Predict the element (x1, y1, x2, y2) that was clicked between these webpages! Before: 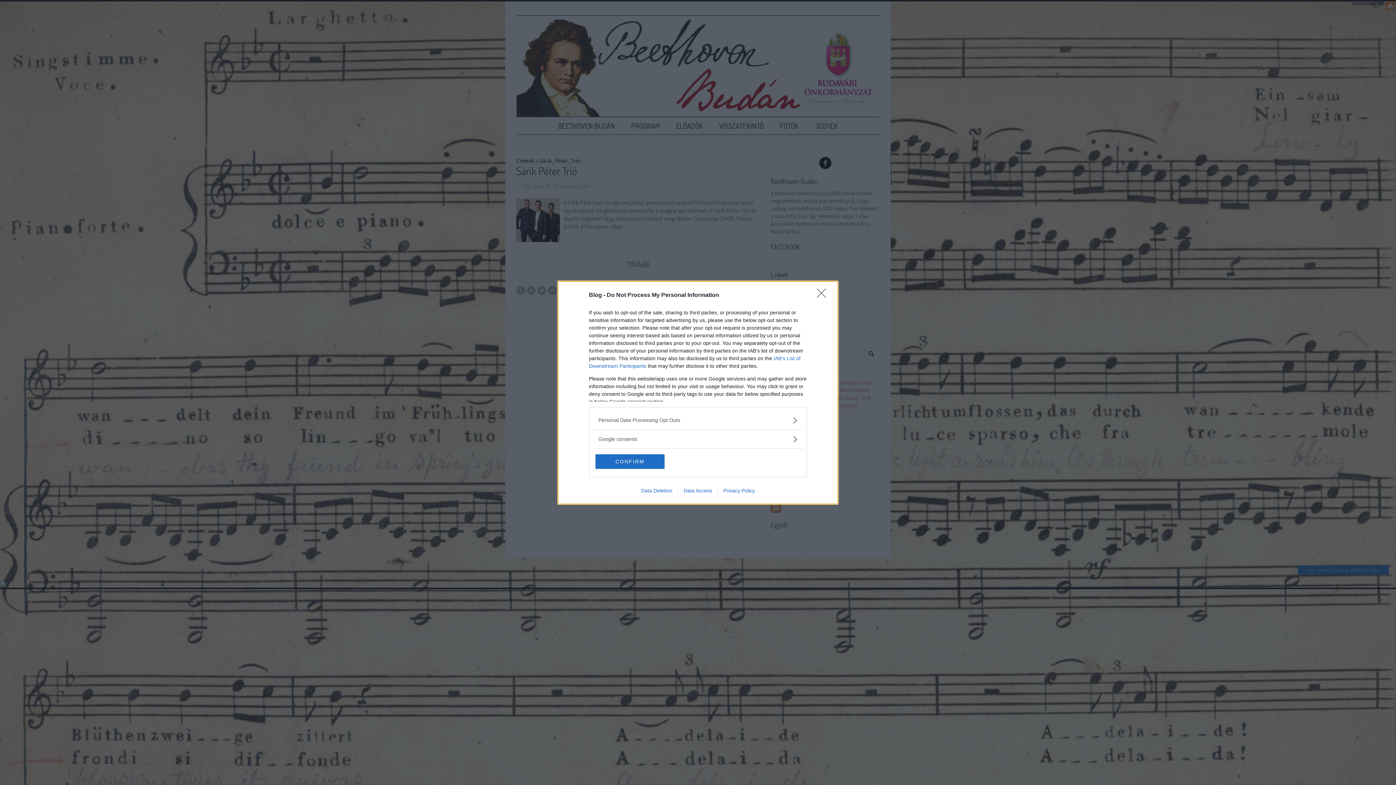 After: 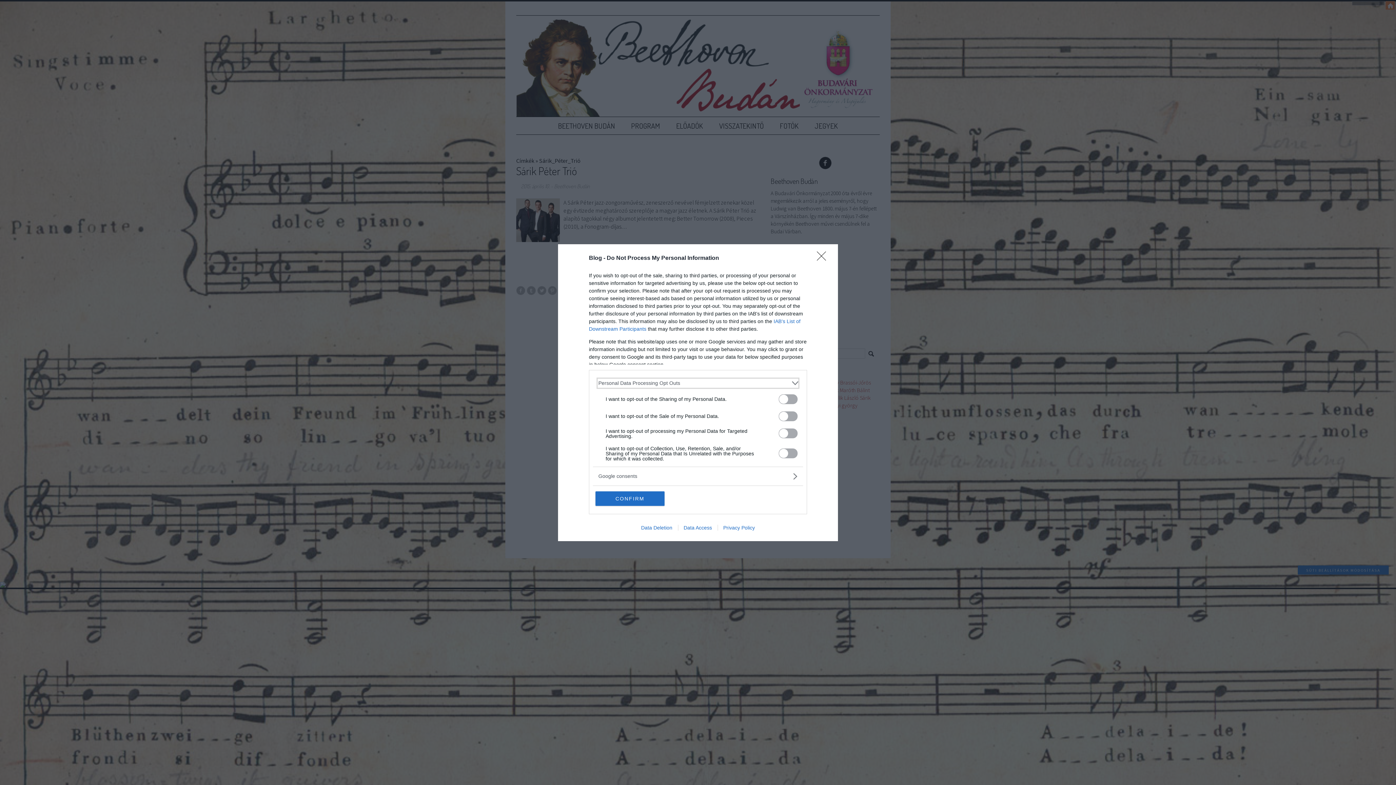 Action: label: Opt-Outs bbox: (598, 416, 797, 424)